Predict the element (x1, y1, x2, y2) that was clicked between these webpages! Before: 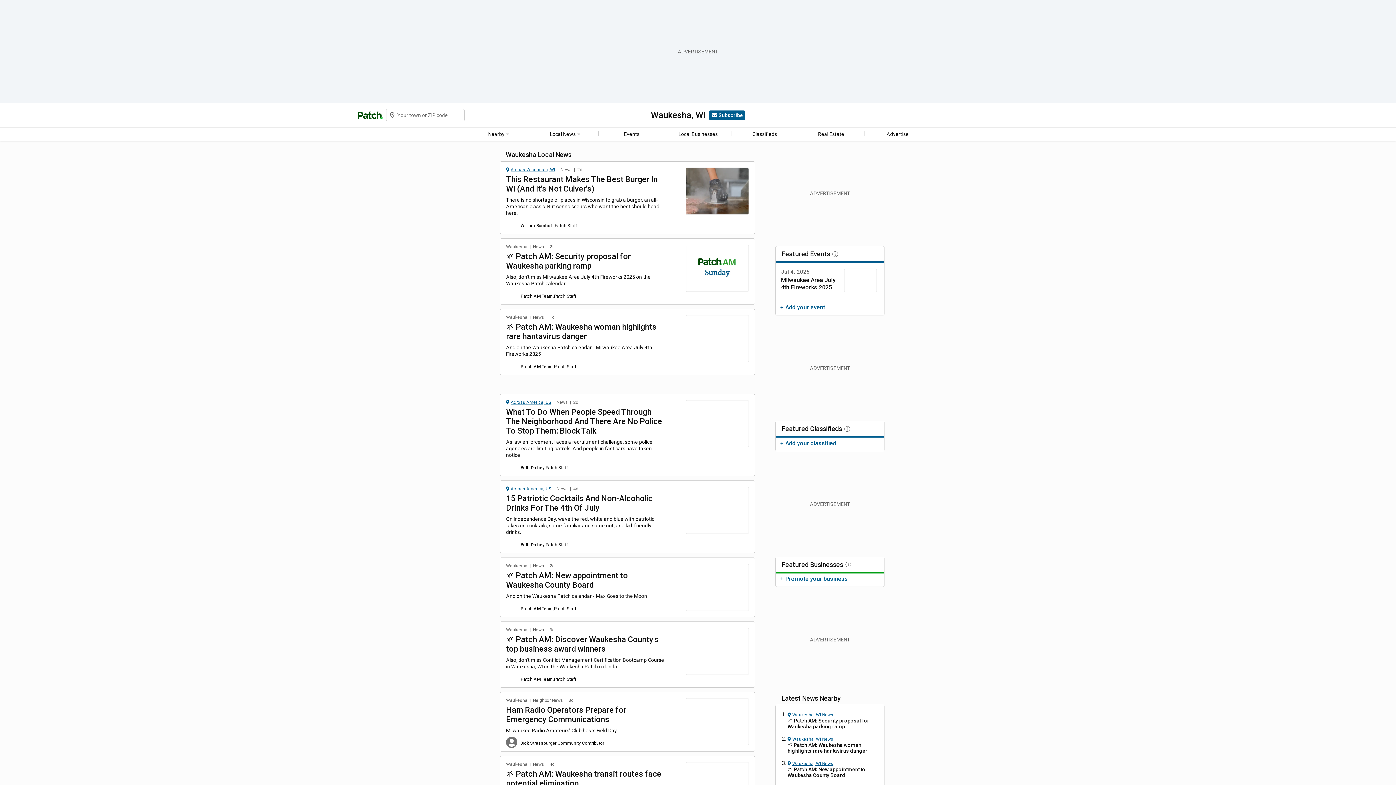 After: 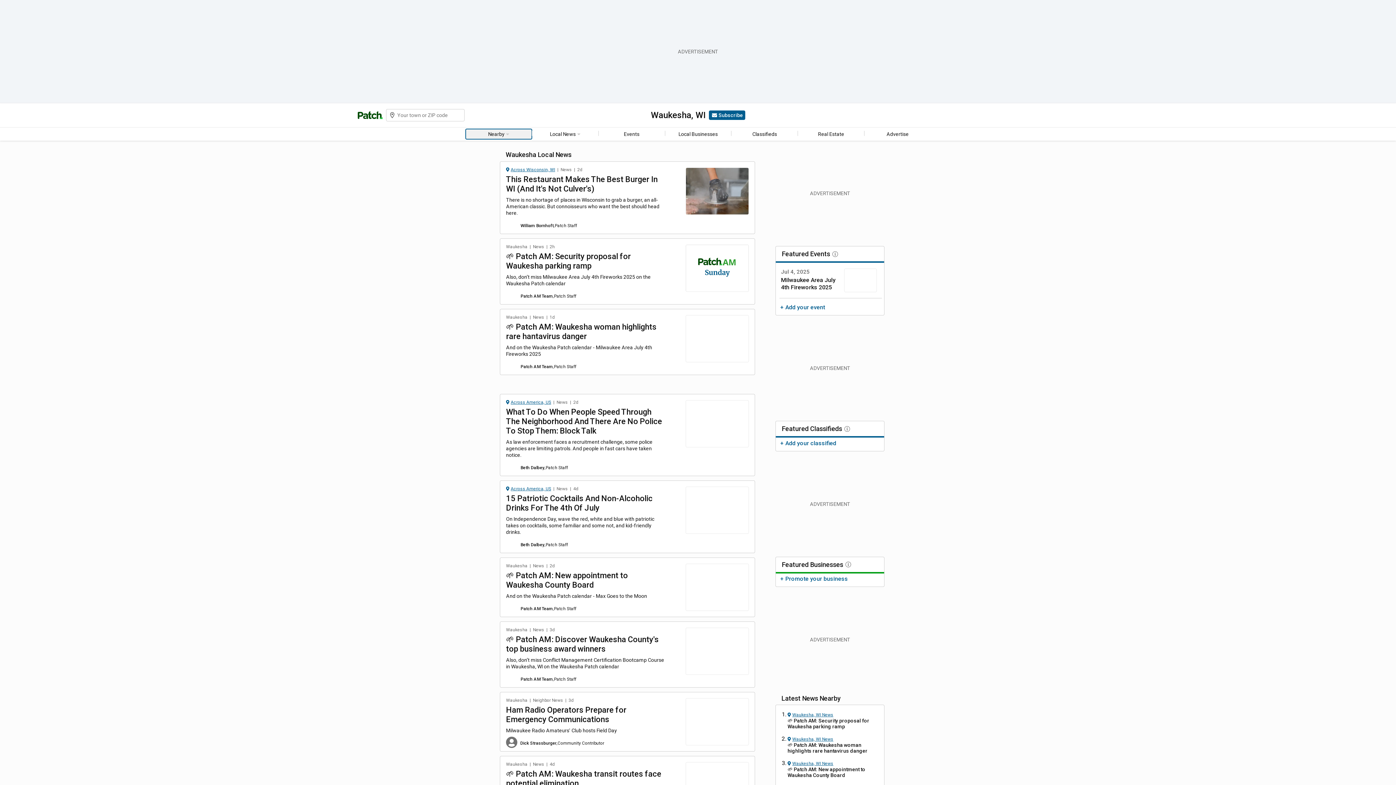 Action: bbox: (465, 129, 531, 139) label: Nearby